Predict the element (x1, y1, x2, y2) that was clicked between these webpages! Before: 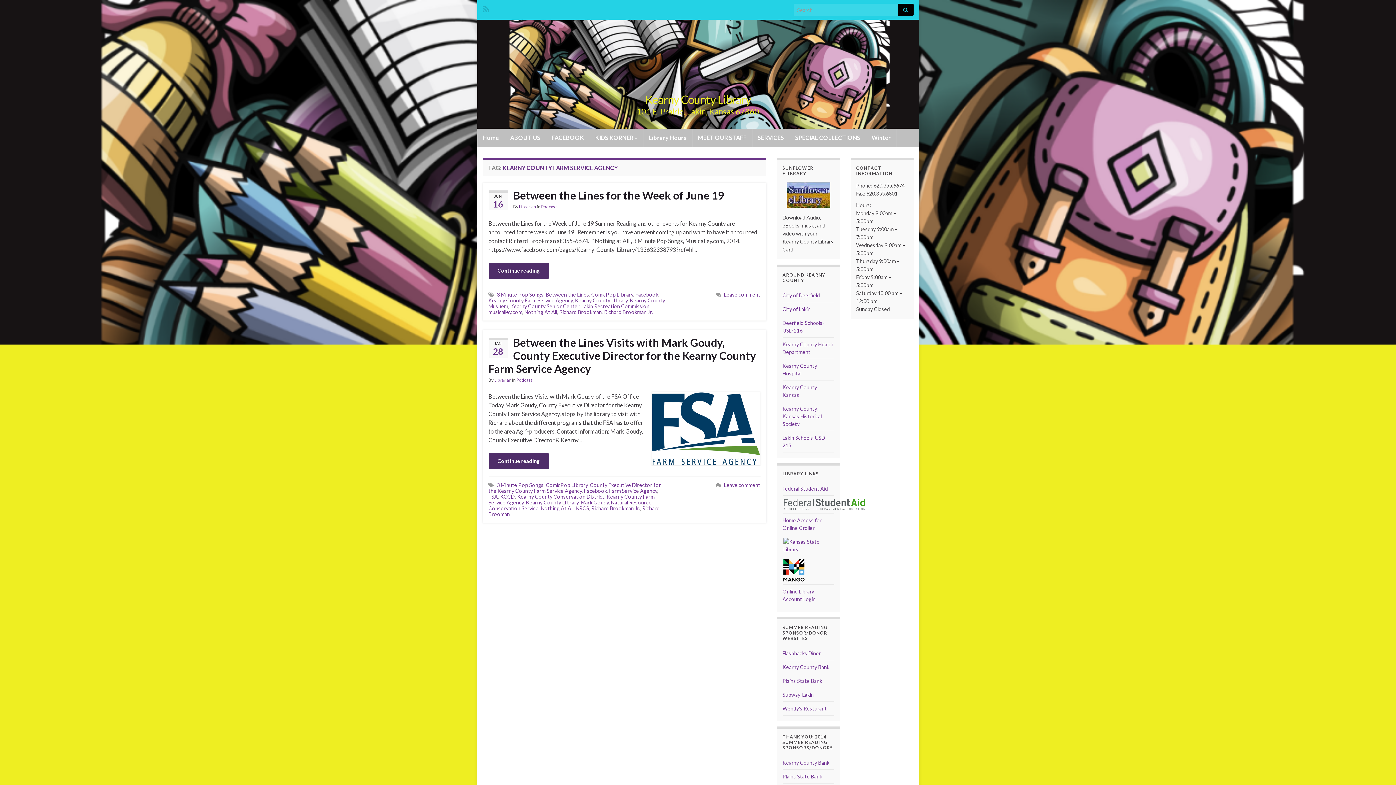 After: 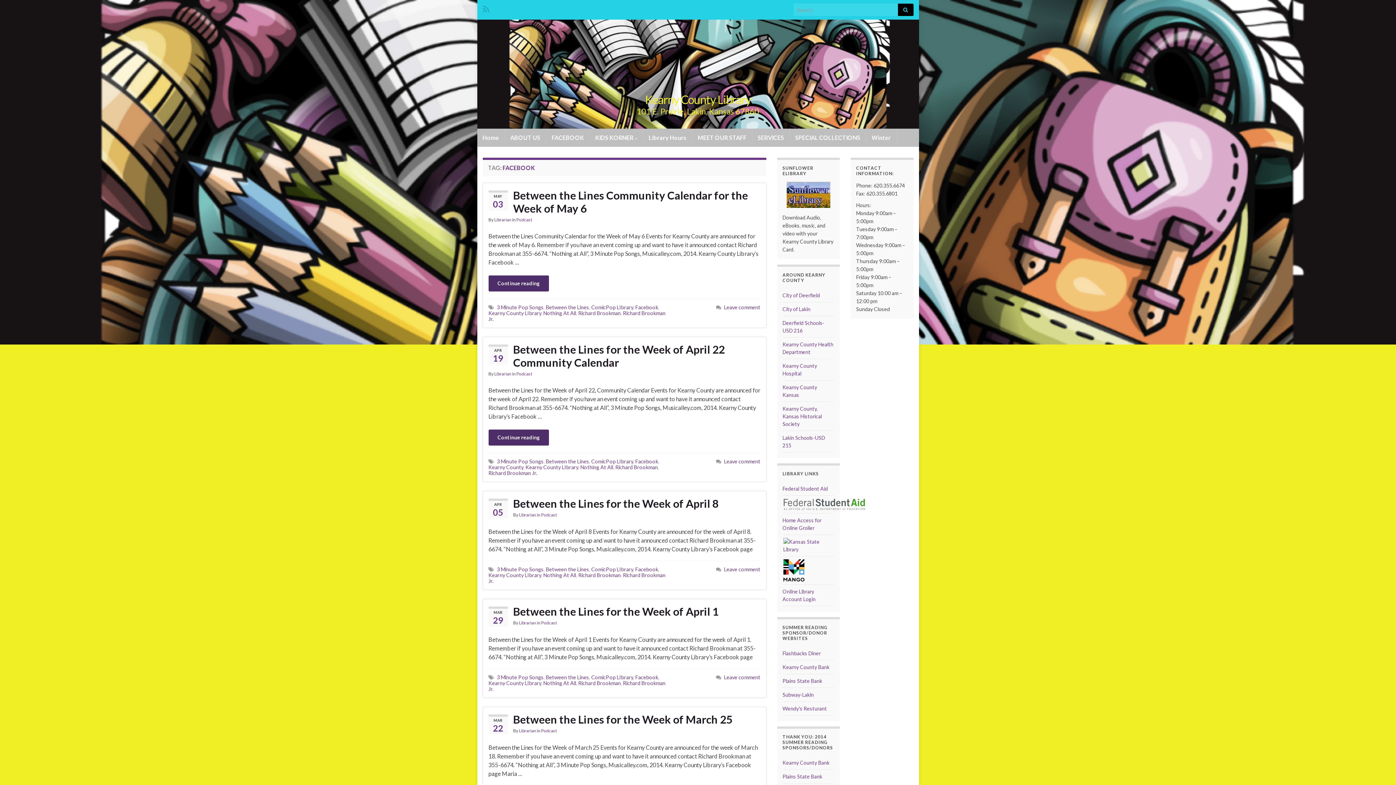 Action: label: Facebook bbox: (584, 488, 607, 494)